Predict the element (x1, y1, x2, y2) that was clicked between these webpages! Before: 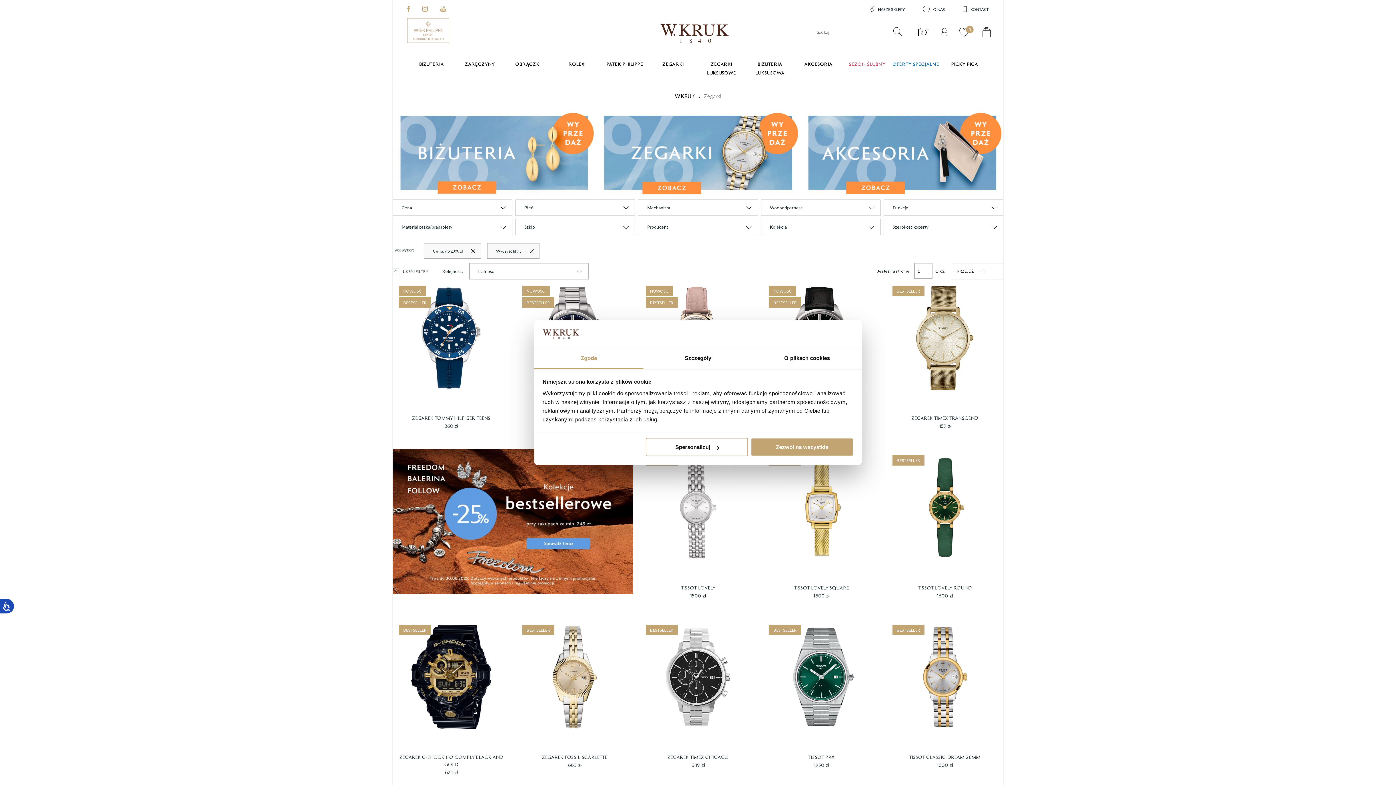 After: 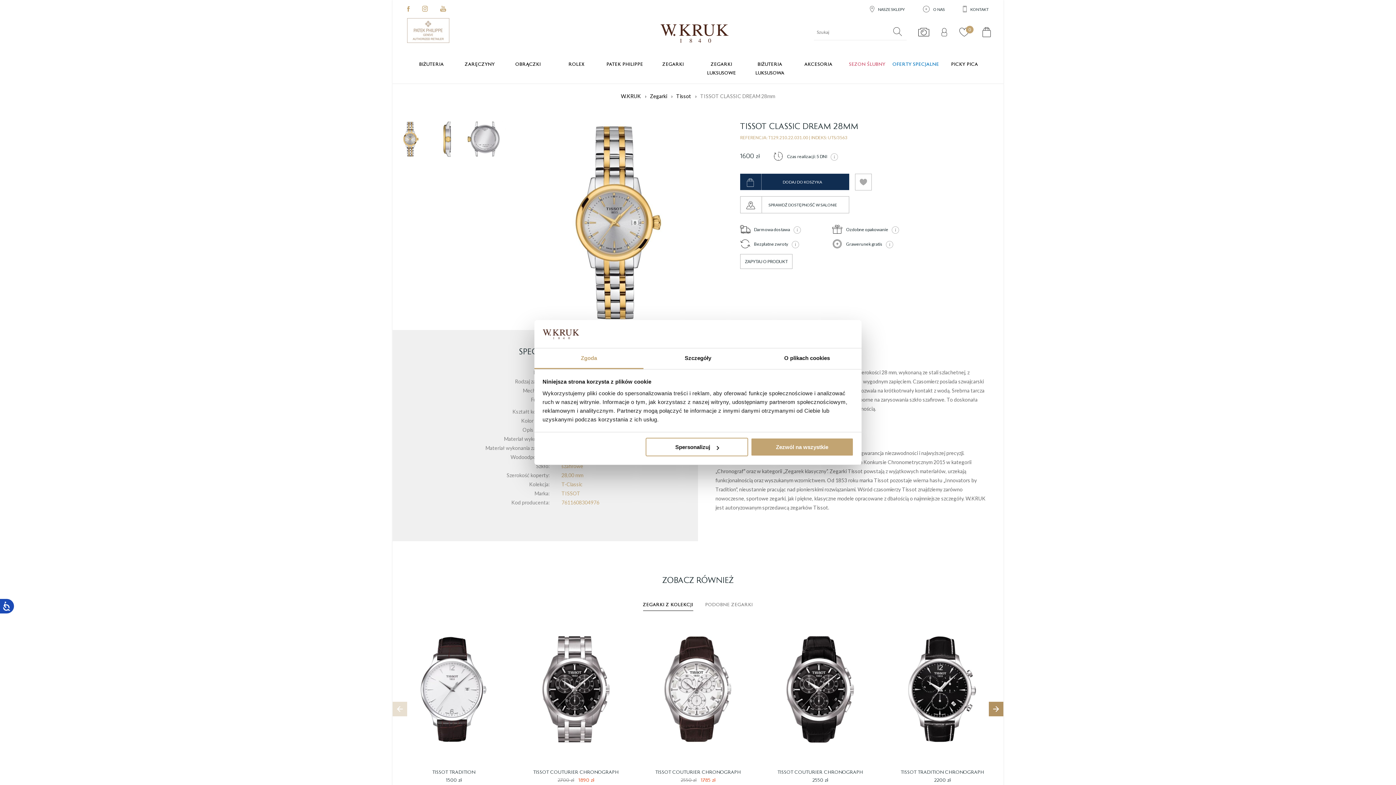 Action: label: TISSOT CLASSIC DREAM 28MM
1600 zł
BESTSELLER bbox: (886, 619, 1003, 776)